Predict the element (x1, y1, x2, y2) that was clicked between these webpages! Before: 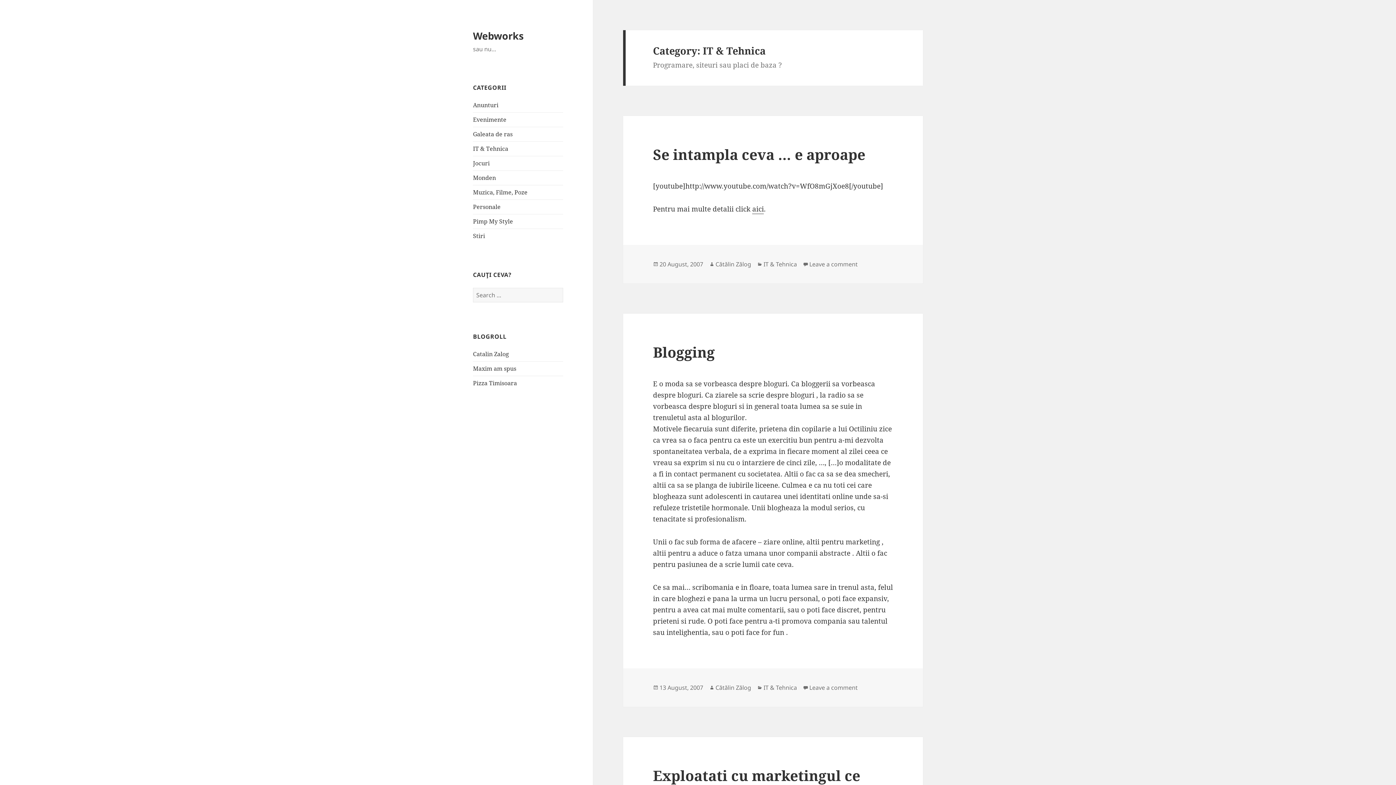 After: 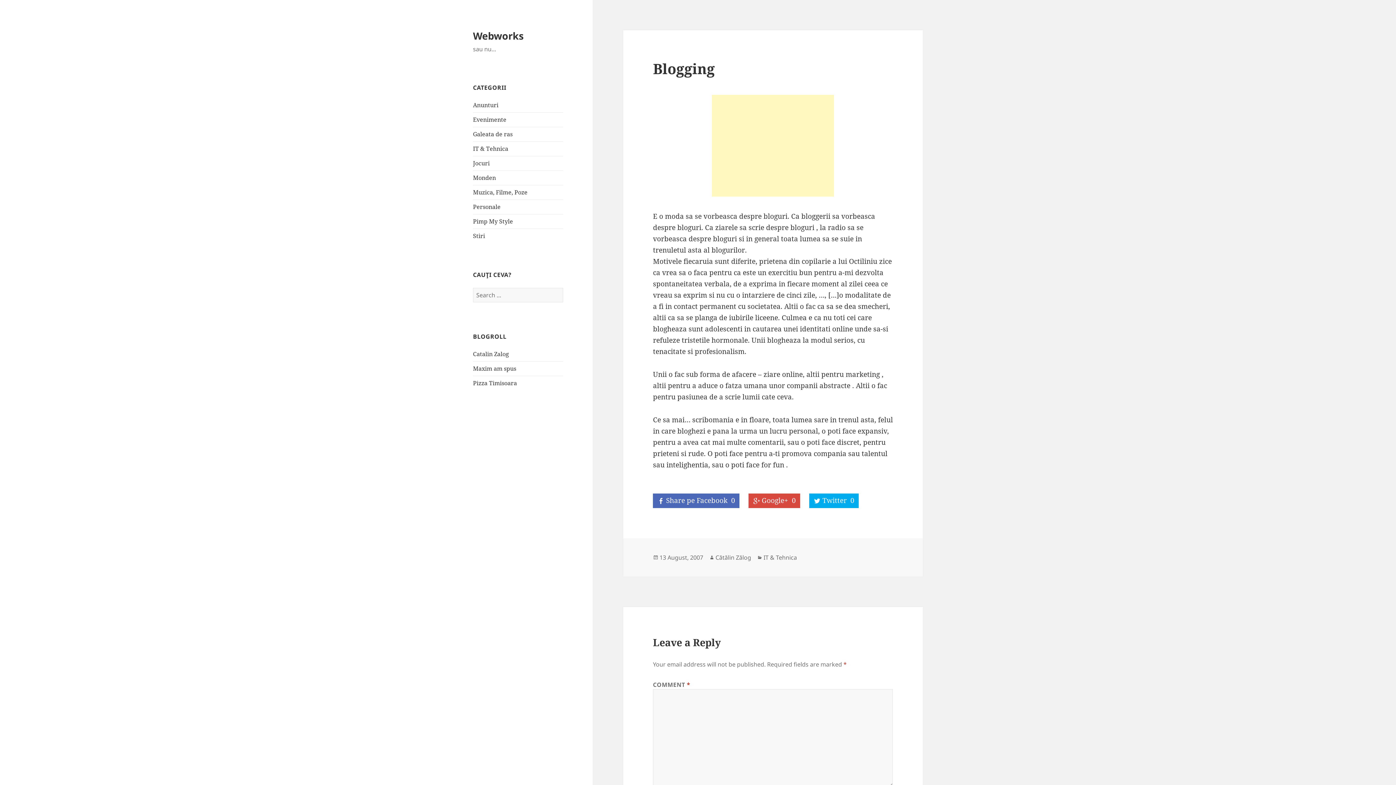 Action: label: 13 August, 2007 bbox: (659, 683, 703, 692)